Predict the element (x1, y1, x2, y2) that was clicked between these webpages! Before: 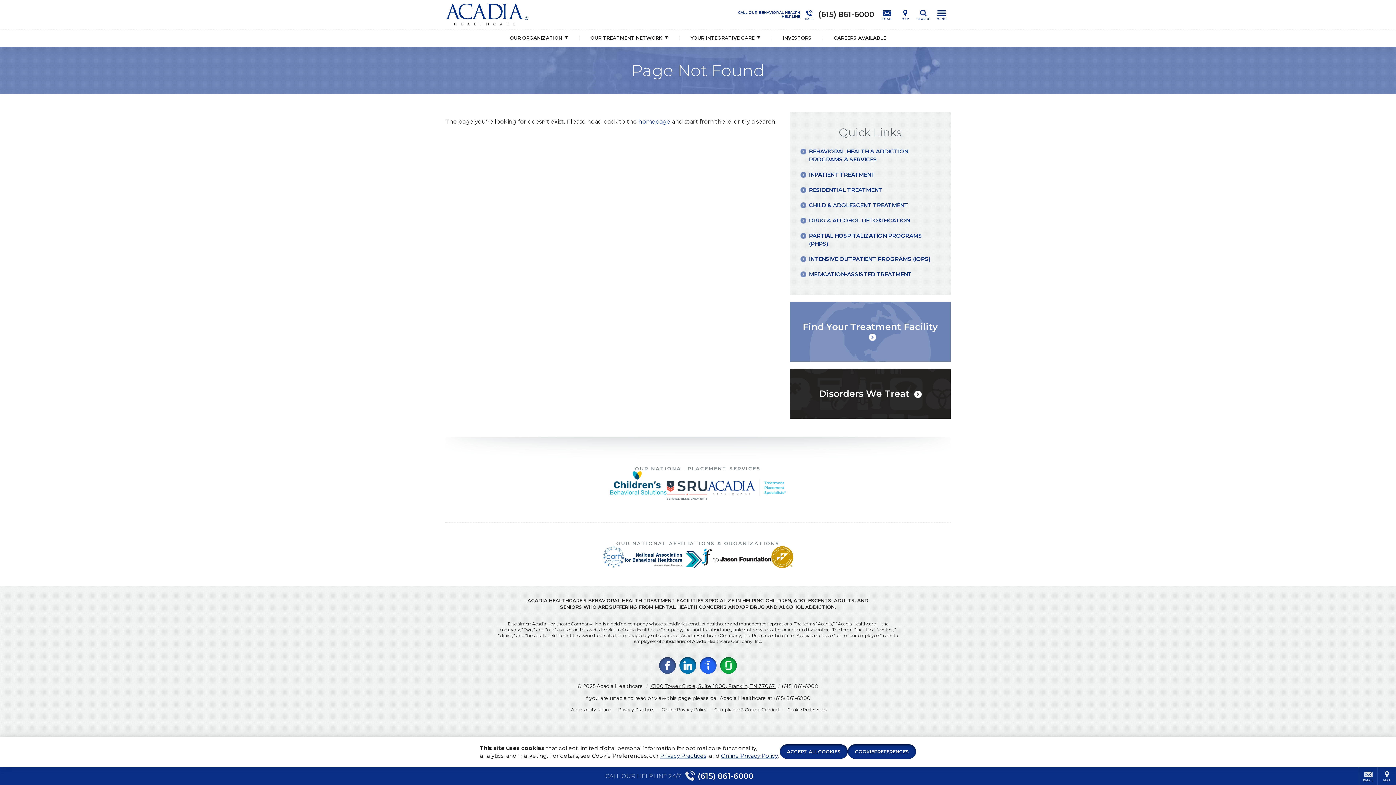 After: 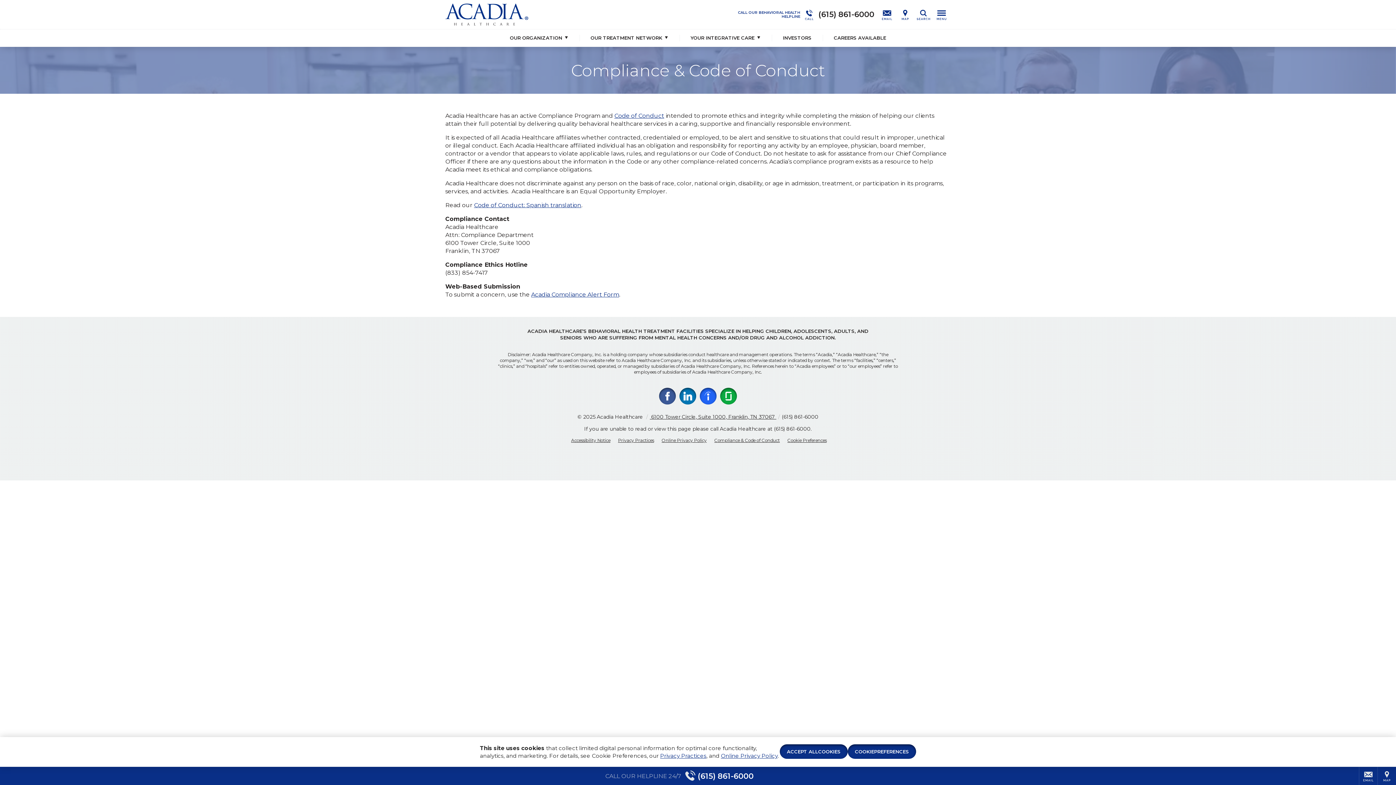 Action: bbox: (710, 707, 783, 712) label: Compliance & Code of Conduct